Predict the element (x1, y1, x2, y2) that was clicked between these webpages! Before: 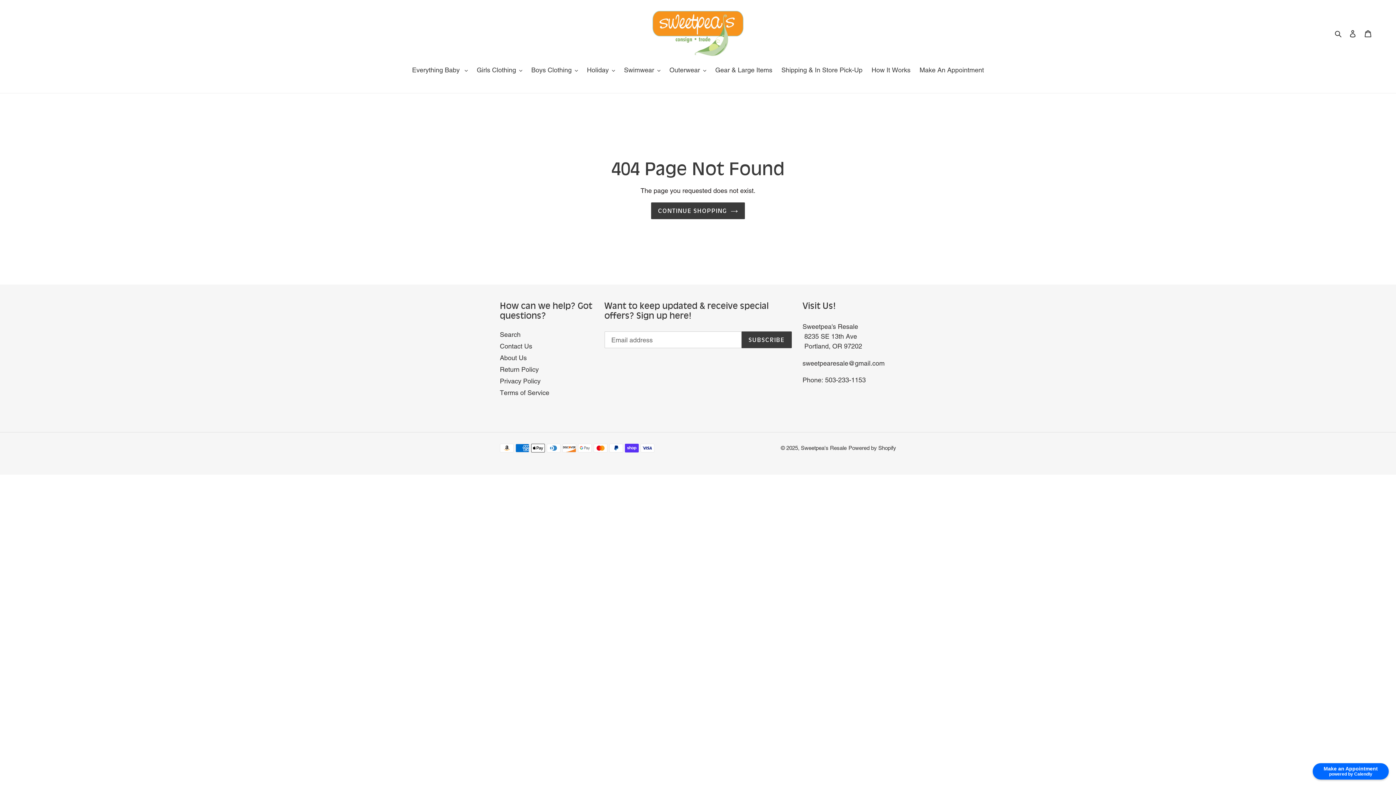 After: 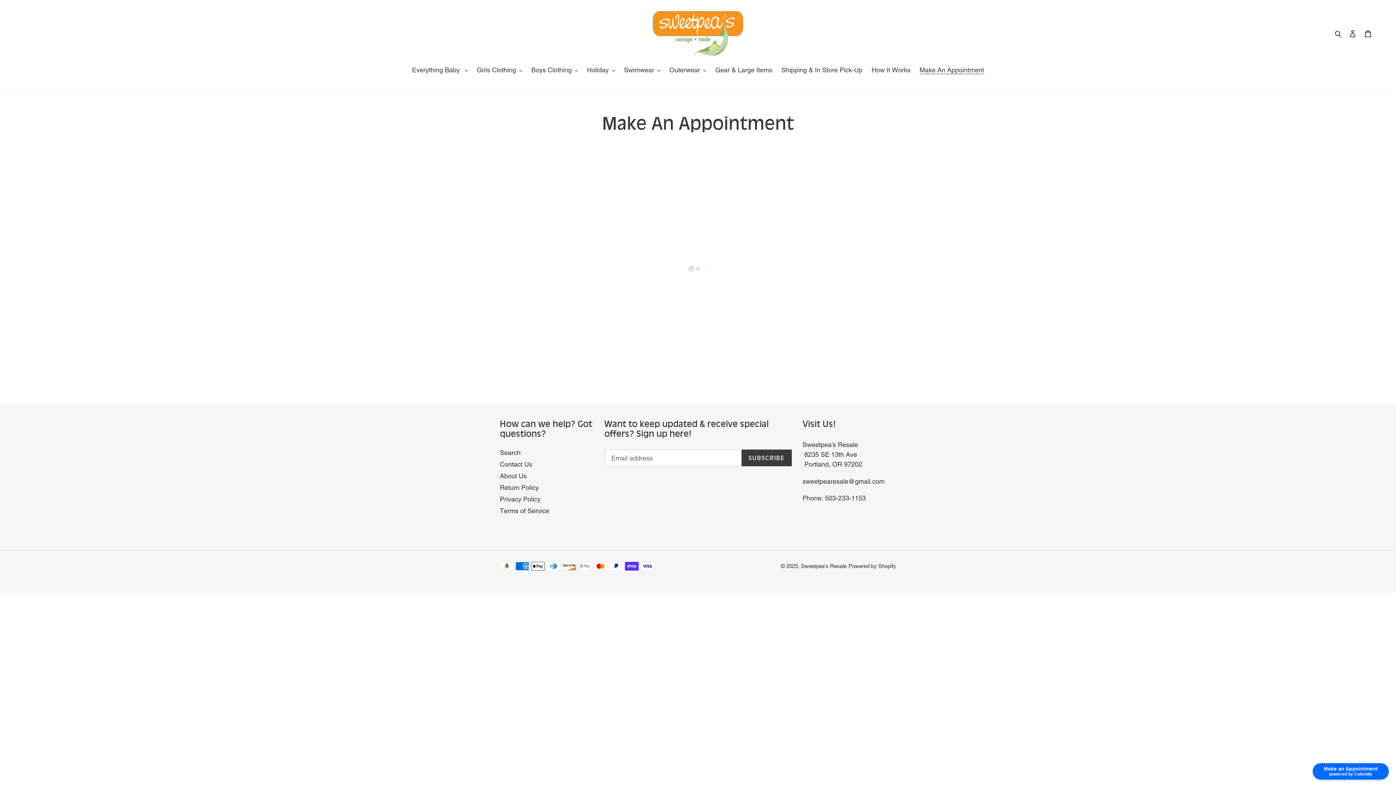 Action: label: Make An Appointment bbox: (916, 65, 987, 76)